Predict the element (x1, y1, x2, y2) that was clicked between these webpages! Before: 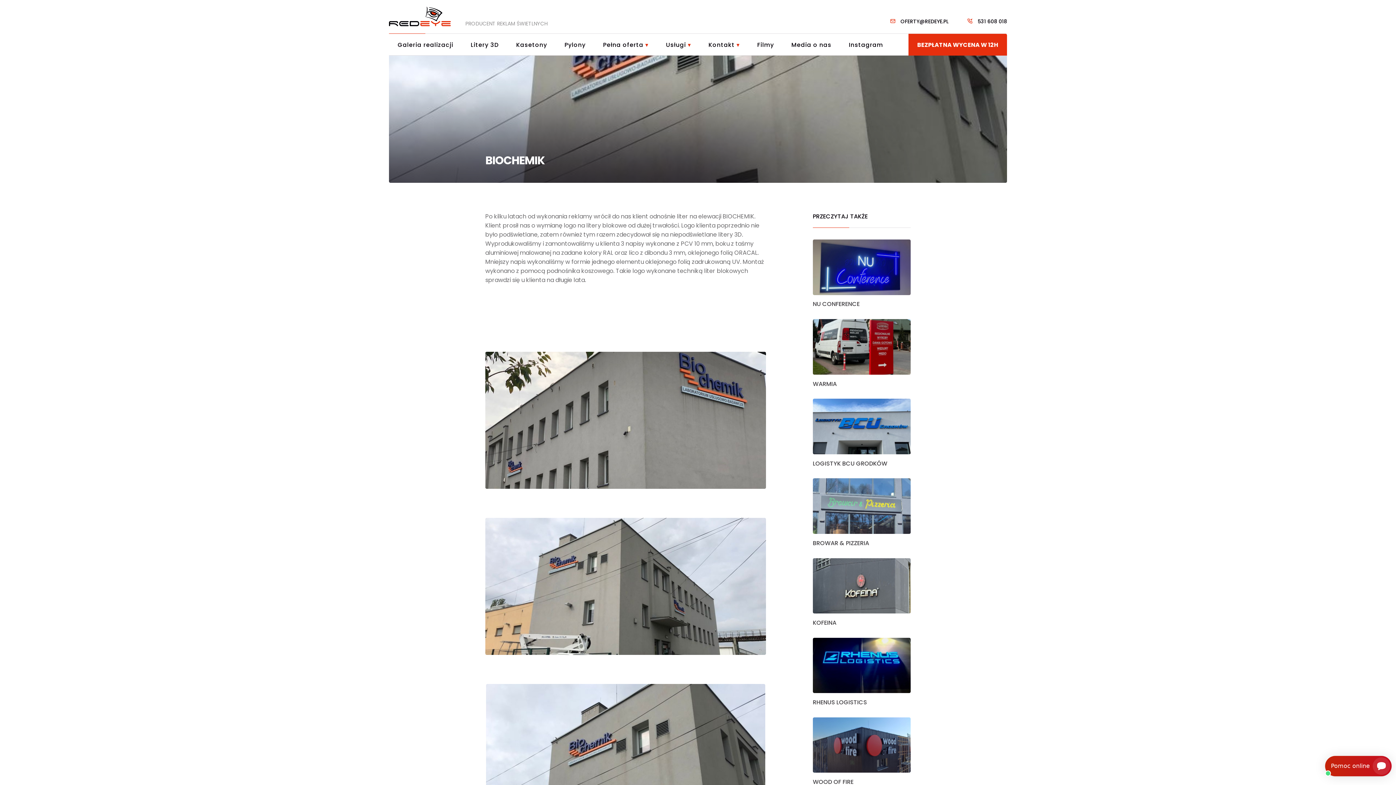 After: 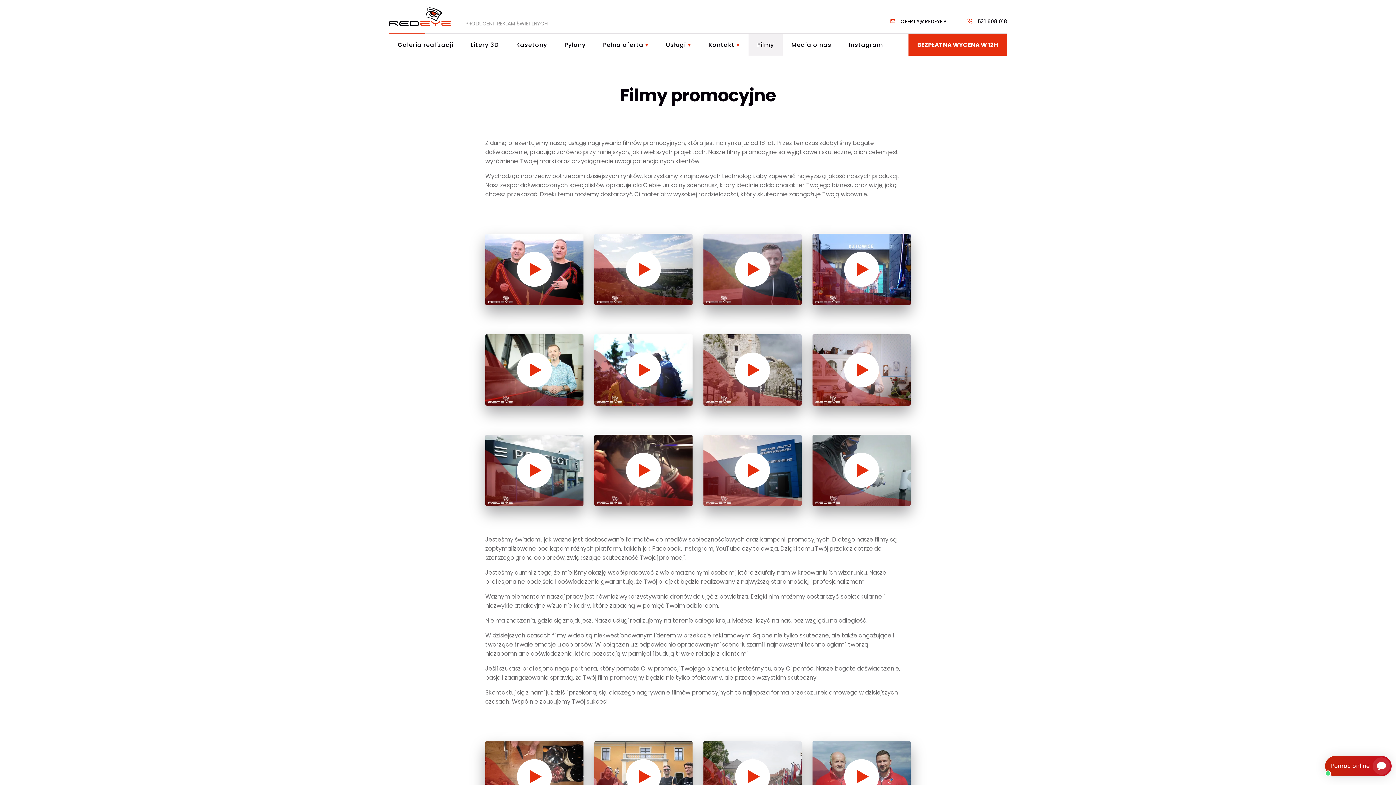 Action: bbox: (748, 33, 782, 55) label: Filmy